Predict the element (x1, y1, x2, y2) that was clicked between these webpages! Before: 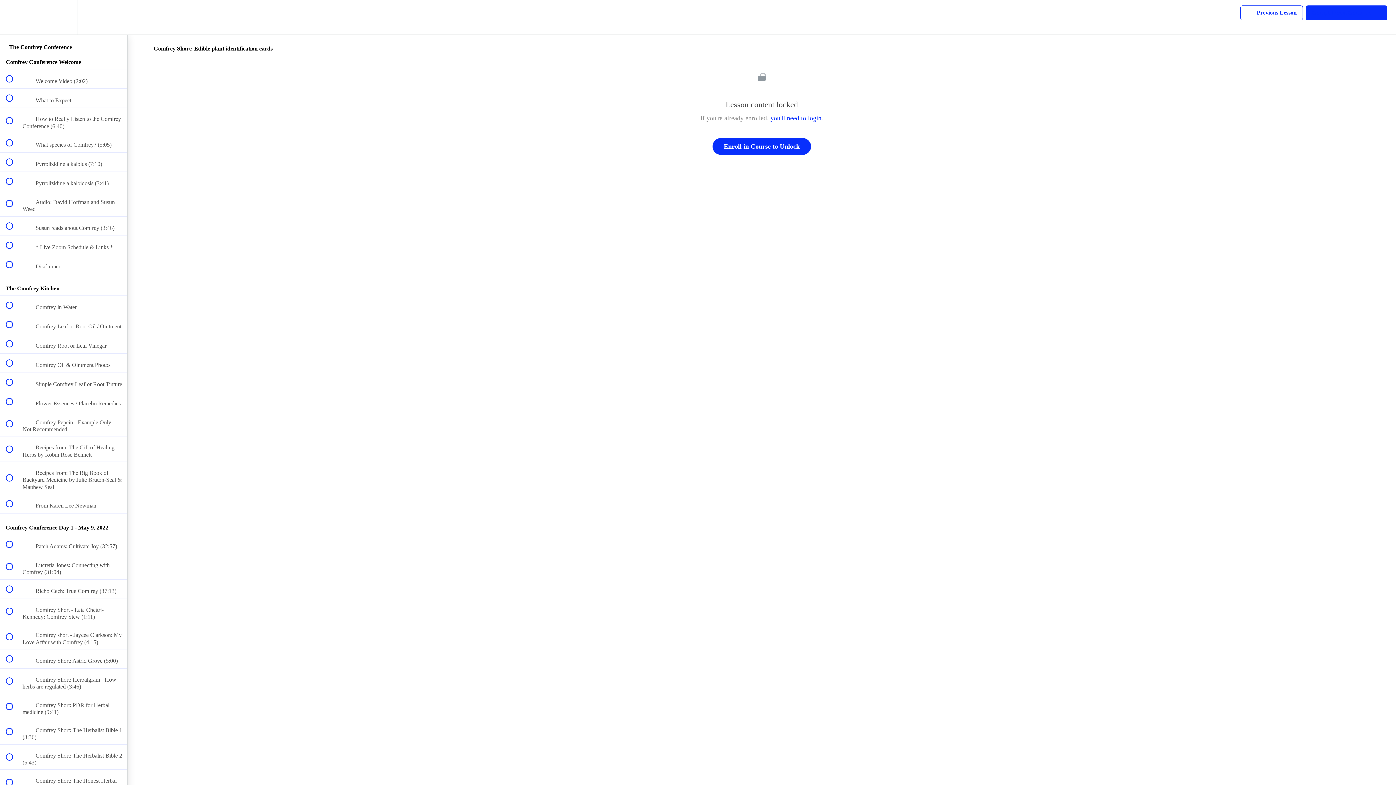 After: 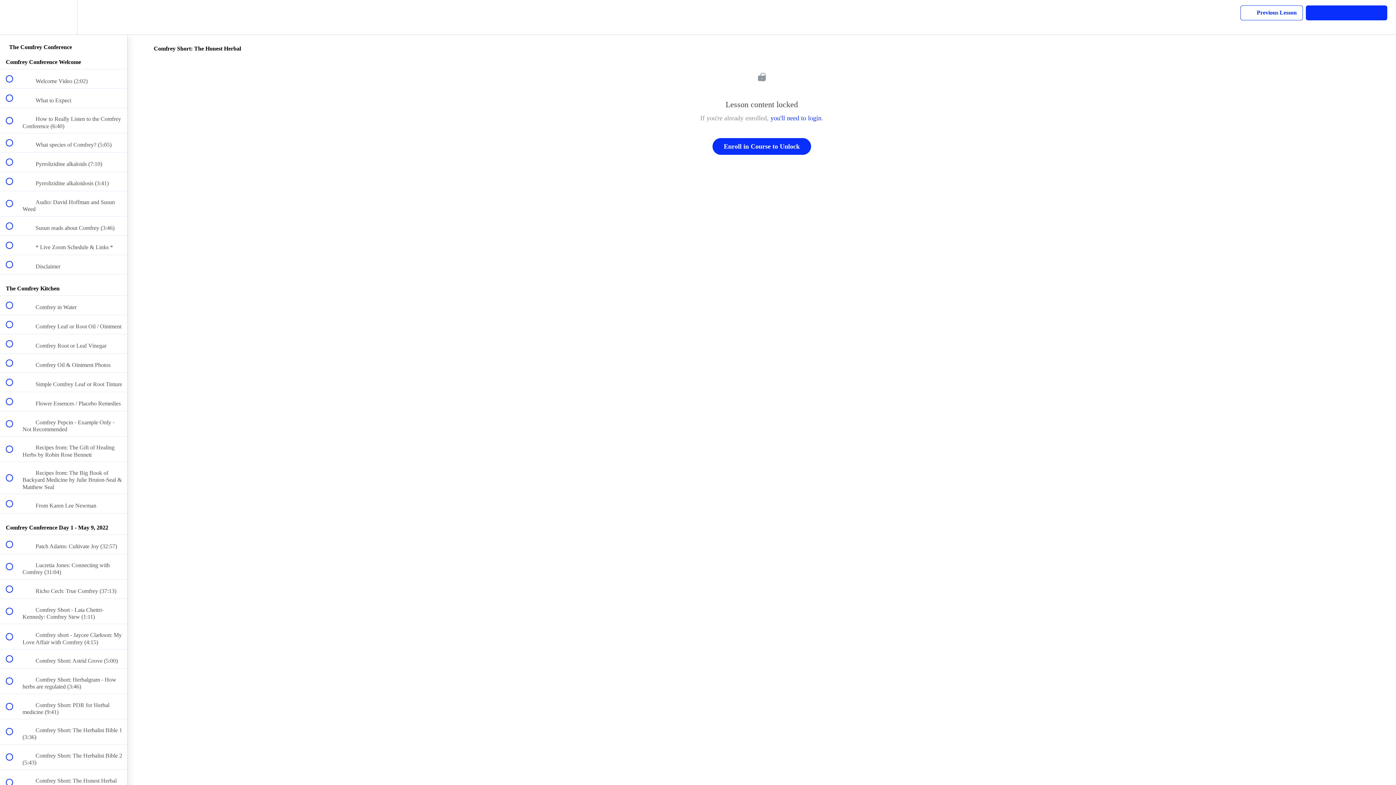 Action: bbox: (0, 770, 127, 795) label:  
 Comfrey Short: The Honest Herbal (15:32)